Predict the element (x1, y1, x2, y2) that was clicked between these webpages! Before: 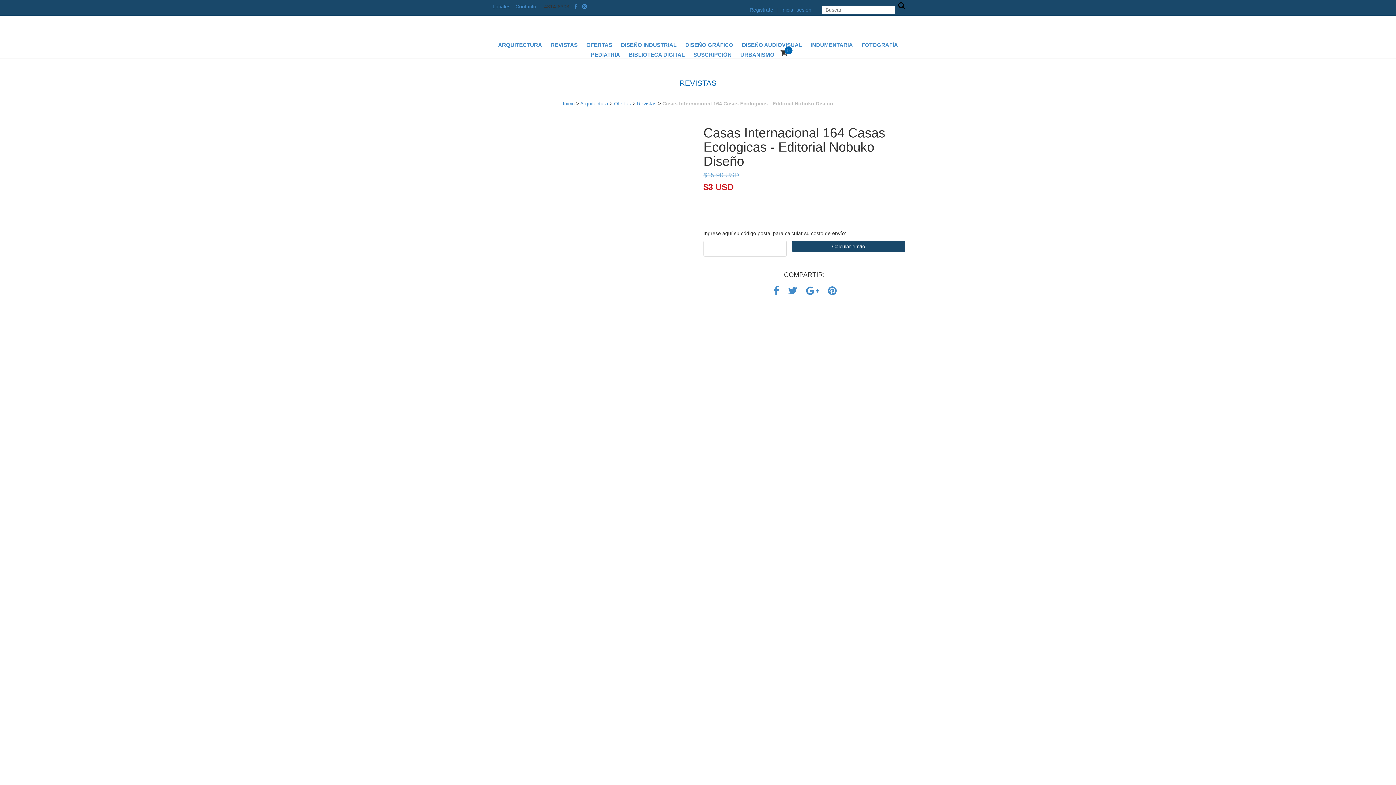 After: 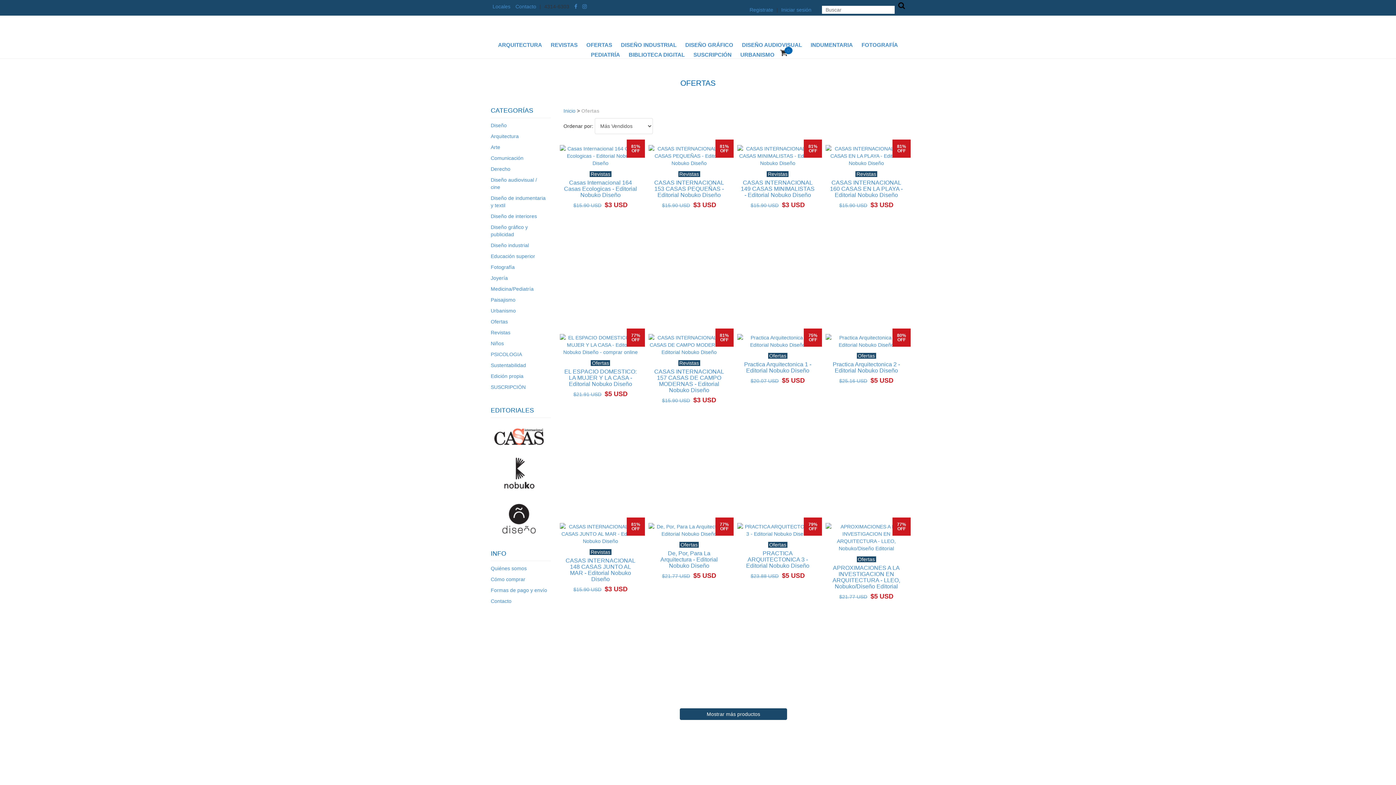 Action: label: OFERTAS bbox: (582, 41, 616, 48)